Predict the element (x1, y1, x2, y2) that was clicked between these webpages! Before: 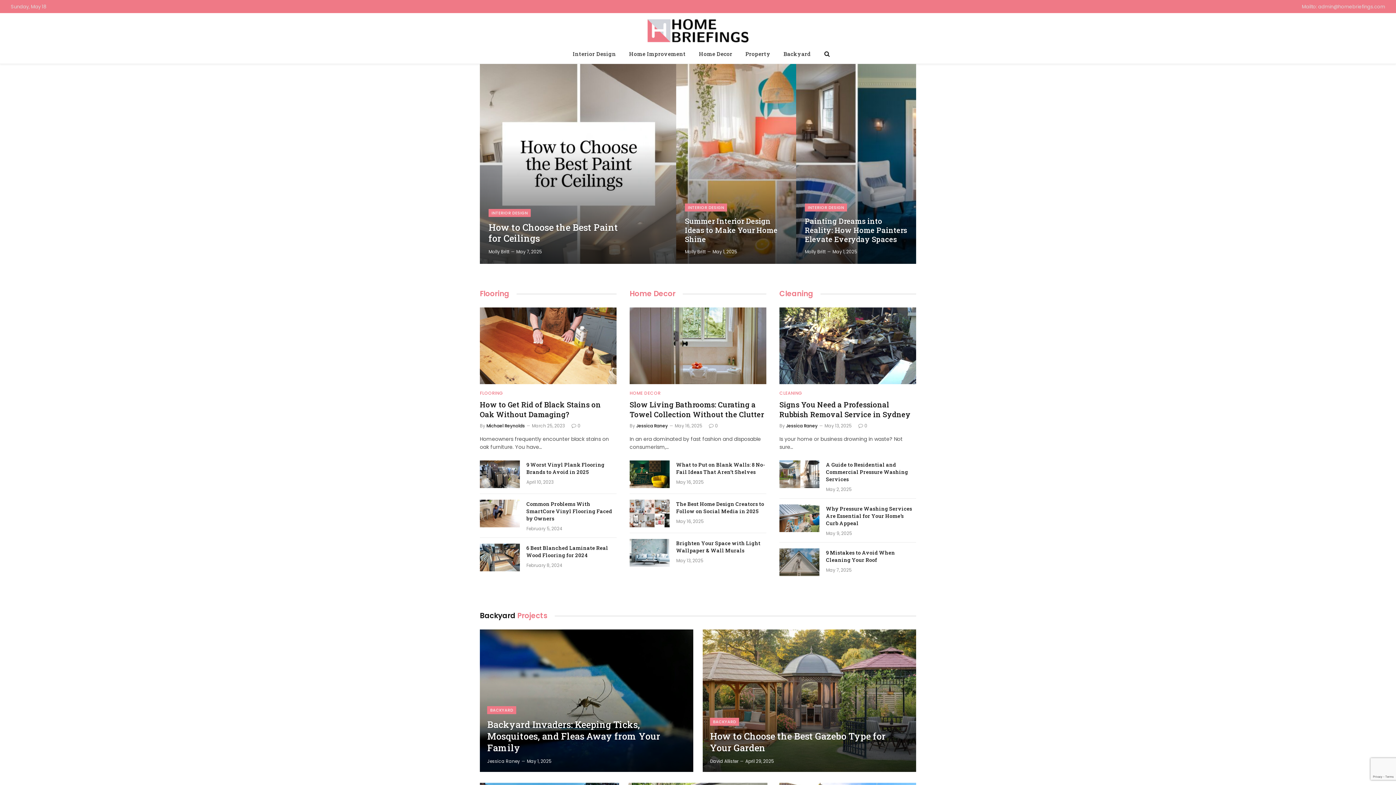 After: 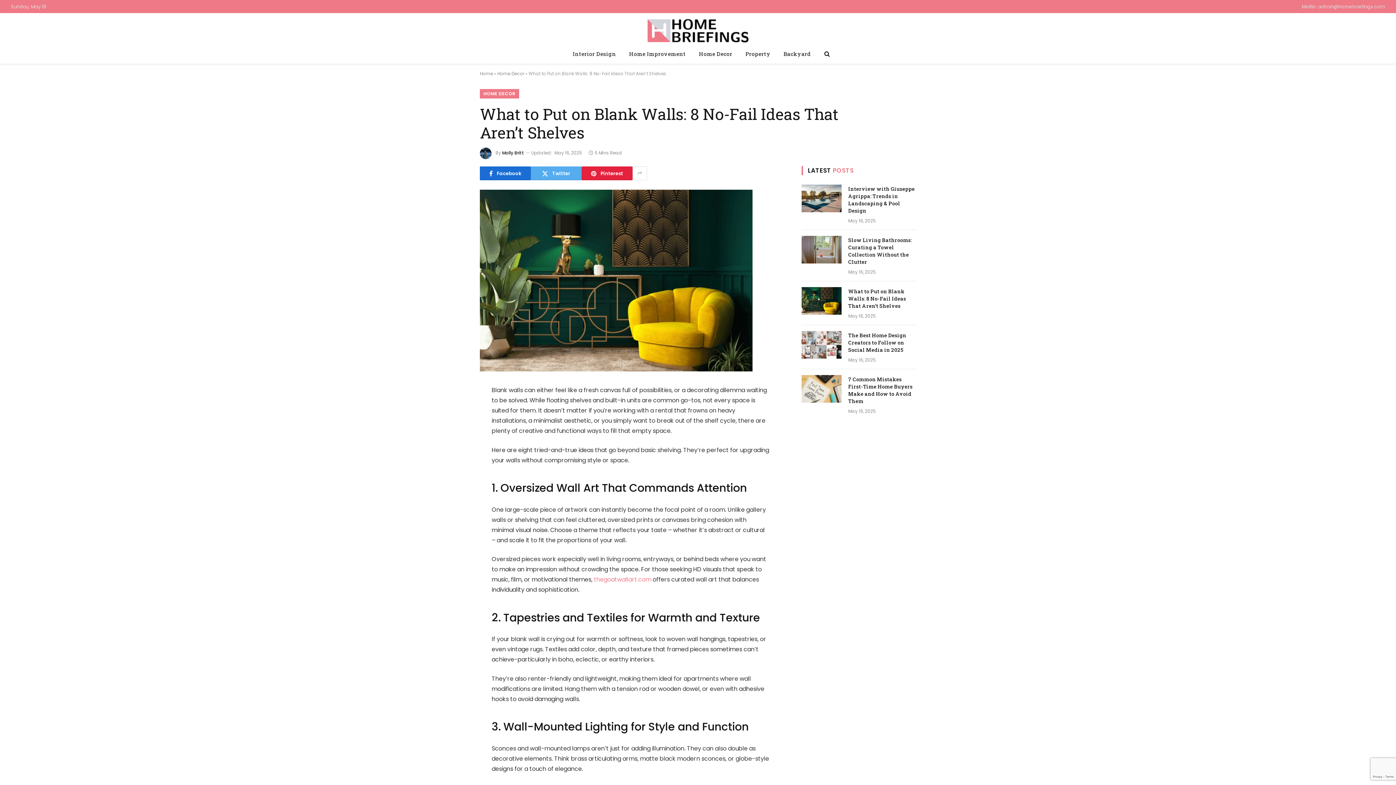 Action: label: What to Put on Blank Walls: 8 No-Fail Ideas That Aren’t Shelves bbox: (676, 461, 766, 476)